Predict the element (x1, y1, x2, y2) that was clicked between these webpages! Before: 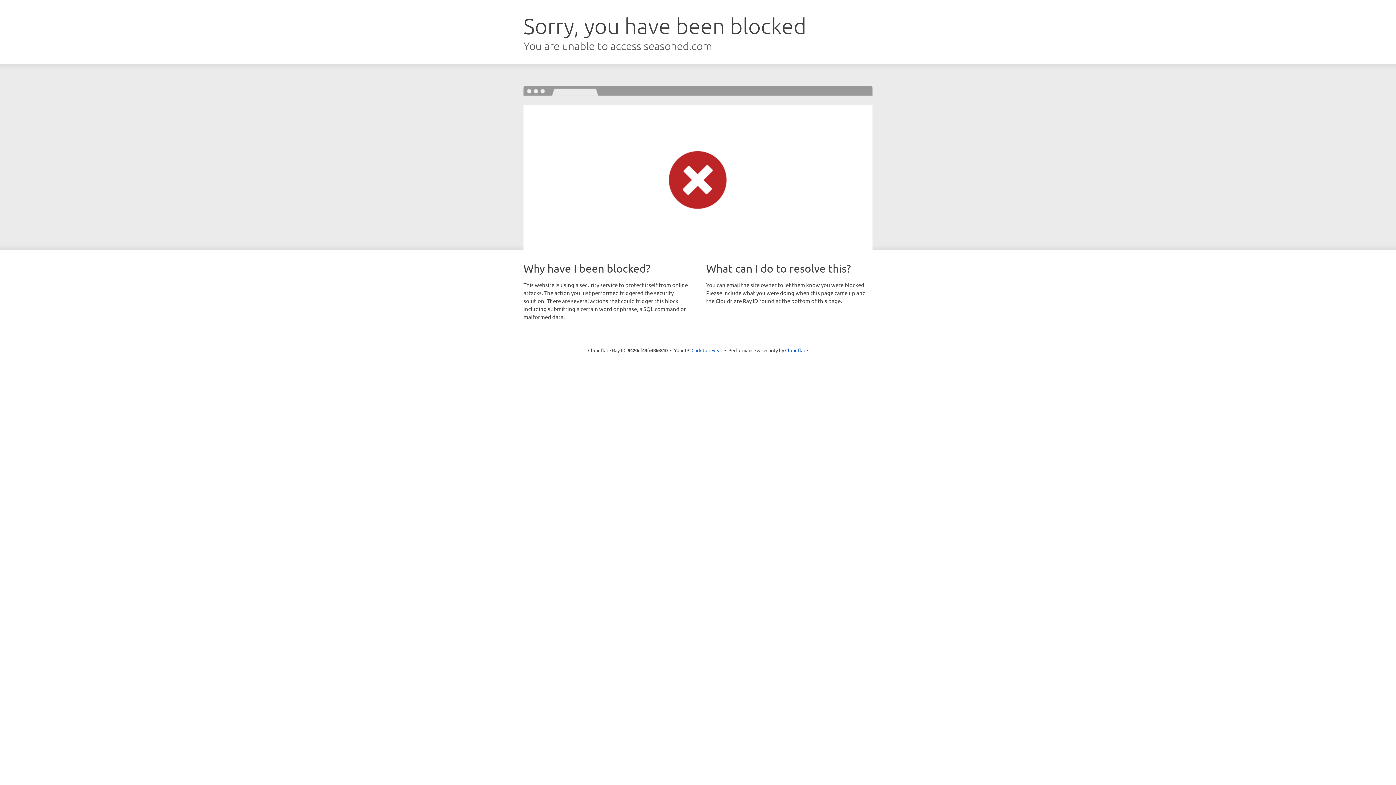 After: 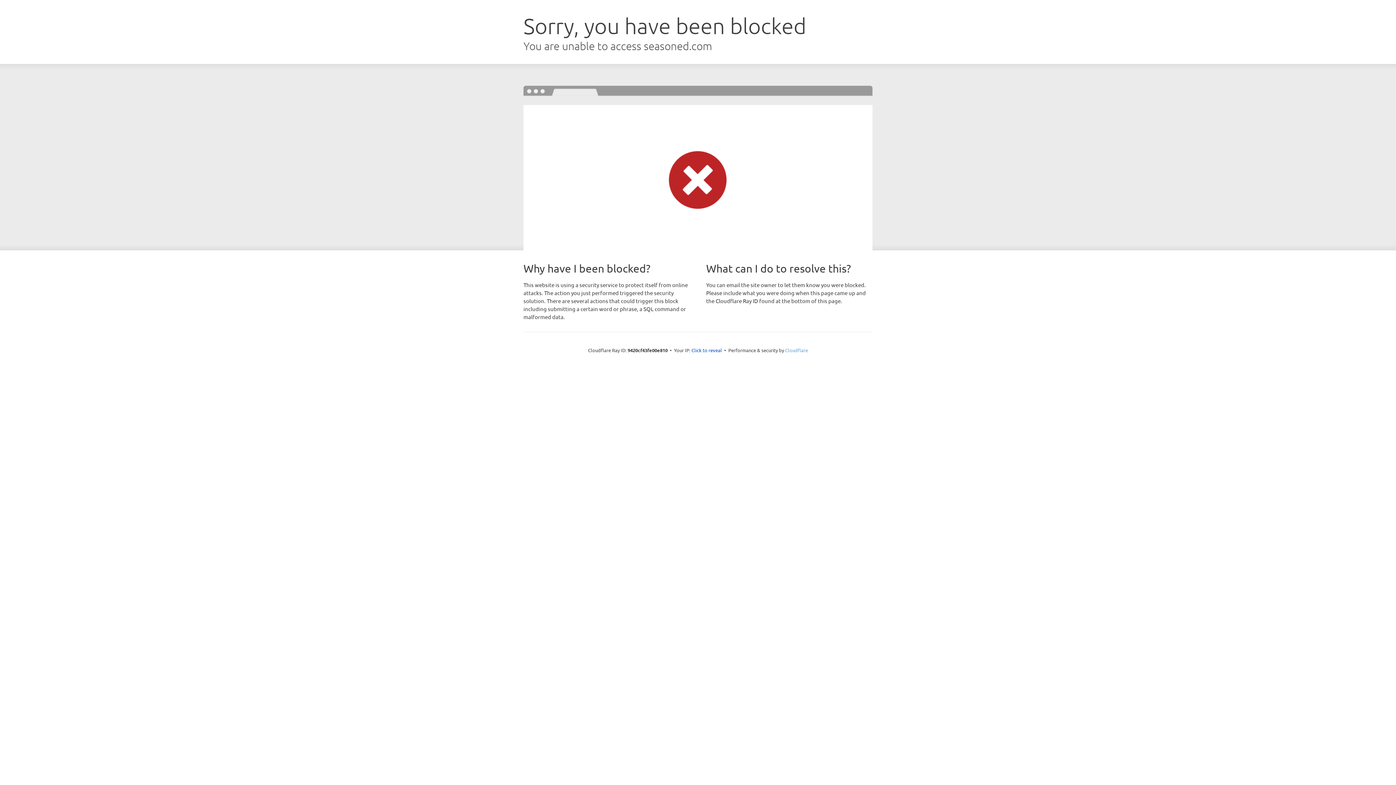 Action: label: Cloudflare bbox: (785, 347, 808, 353)